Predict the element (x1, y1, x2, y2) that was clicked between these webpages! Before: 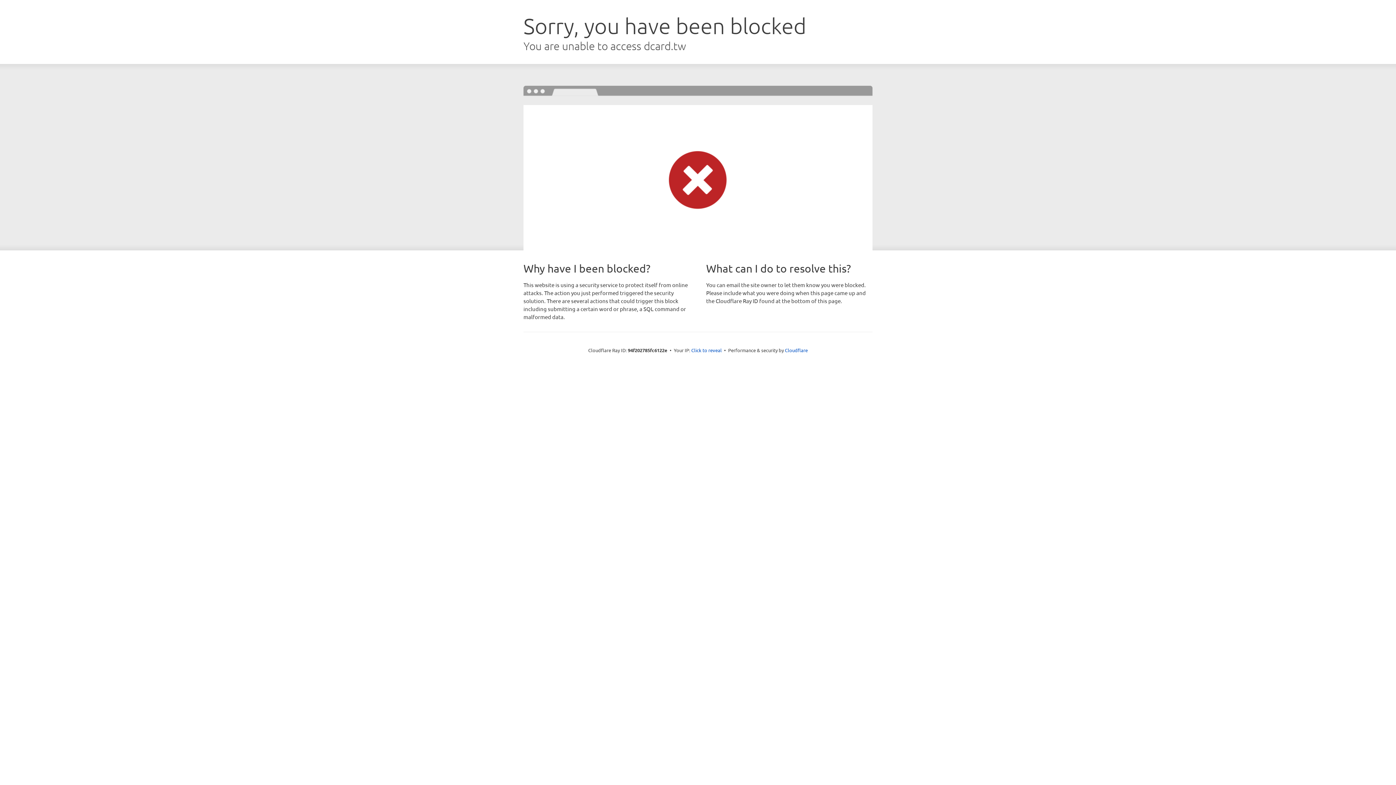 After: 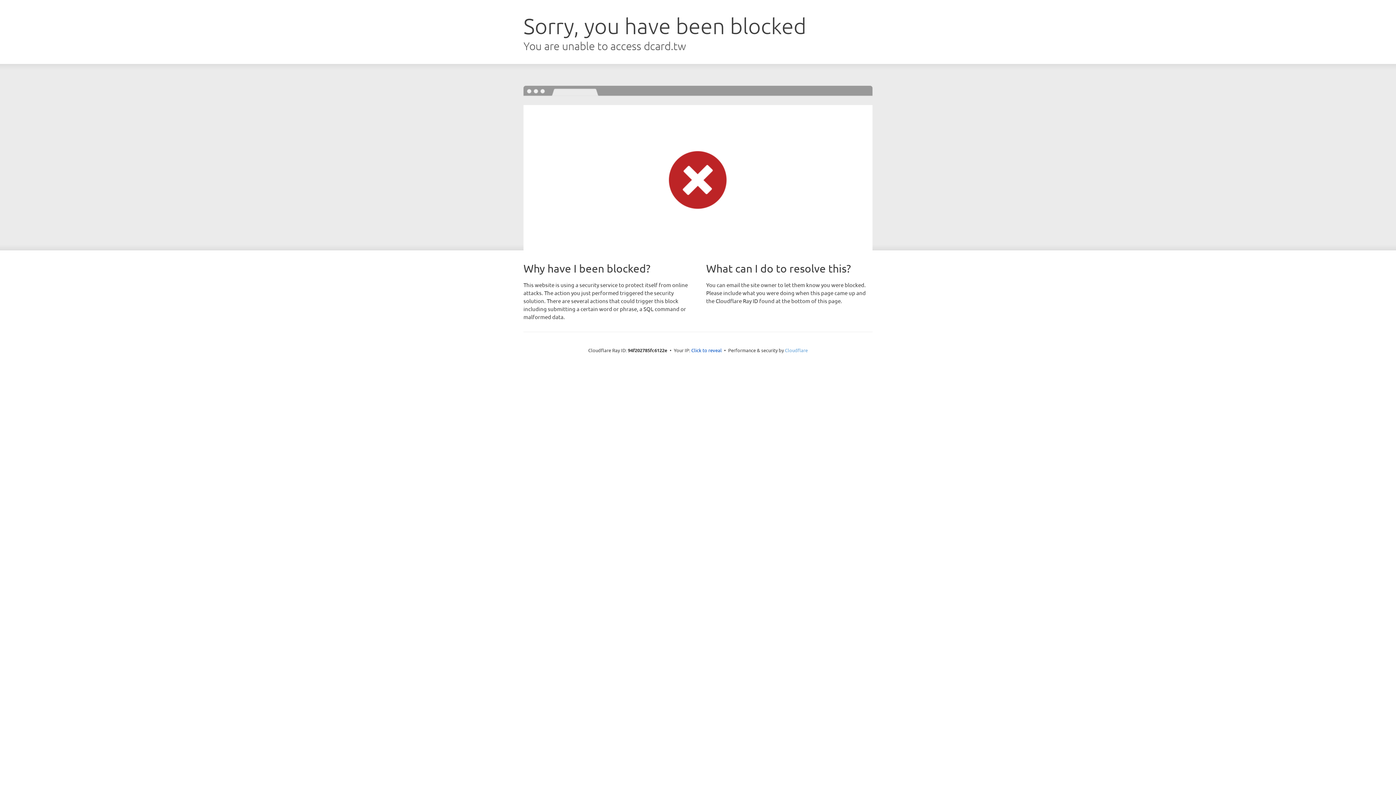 Action: label: Cloudflare bbox: (785, 347, 808, 353)